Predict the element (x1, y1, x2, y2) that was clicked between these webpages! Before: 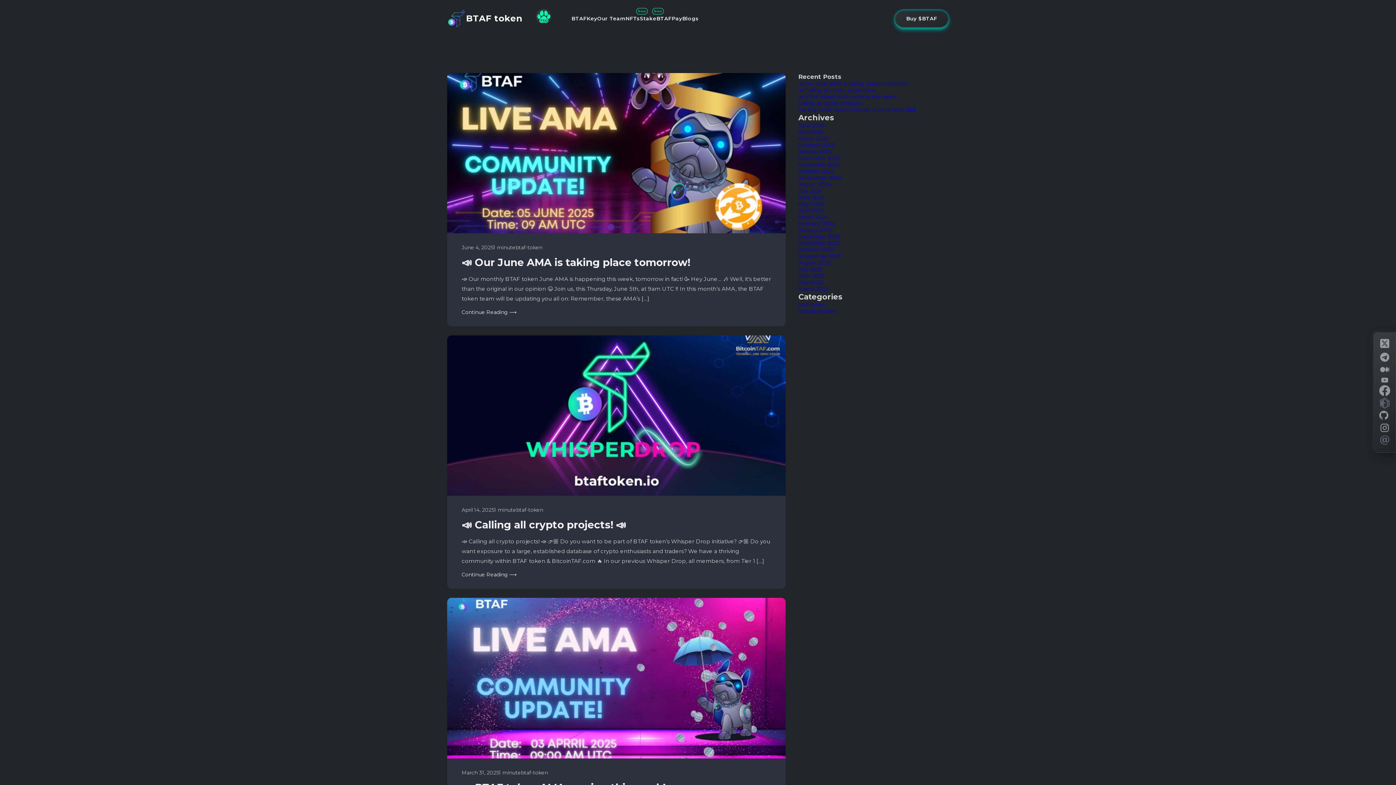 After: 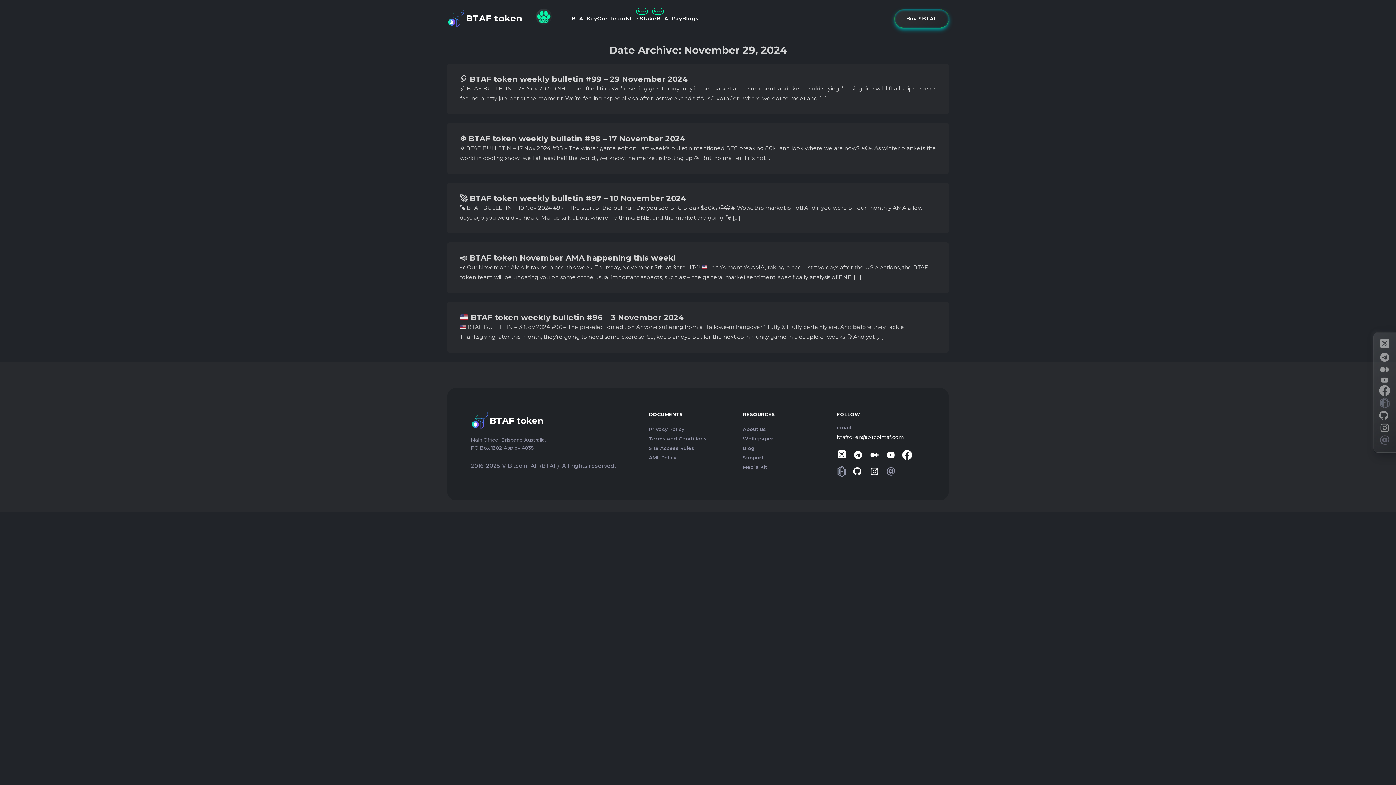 Action: label: November 2024 bbox: (798, 161, 840, 168)